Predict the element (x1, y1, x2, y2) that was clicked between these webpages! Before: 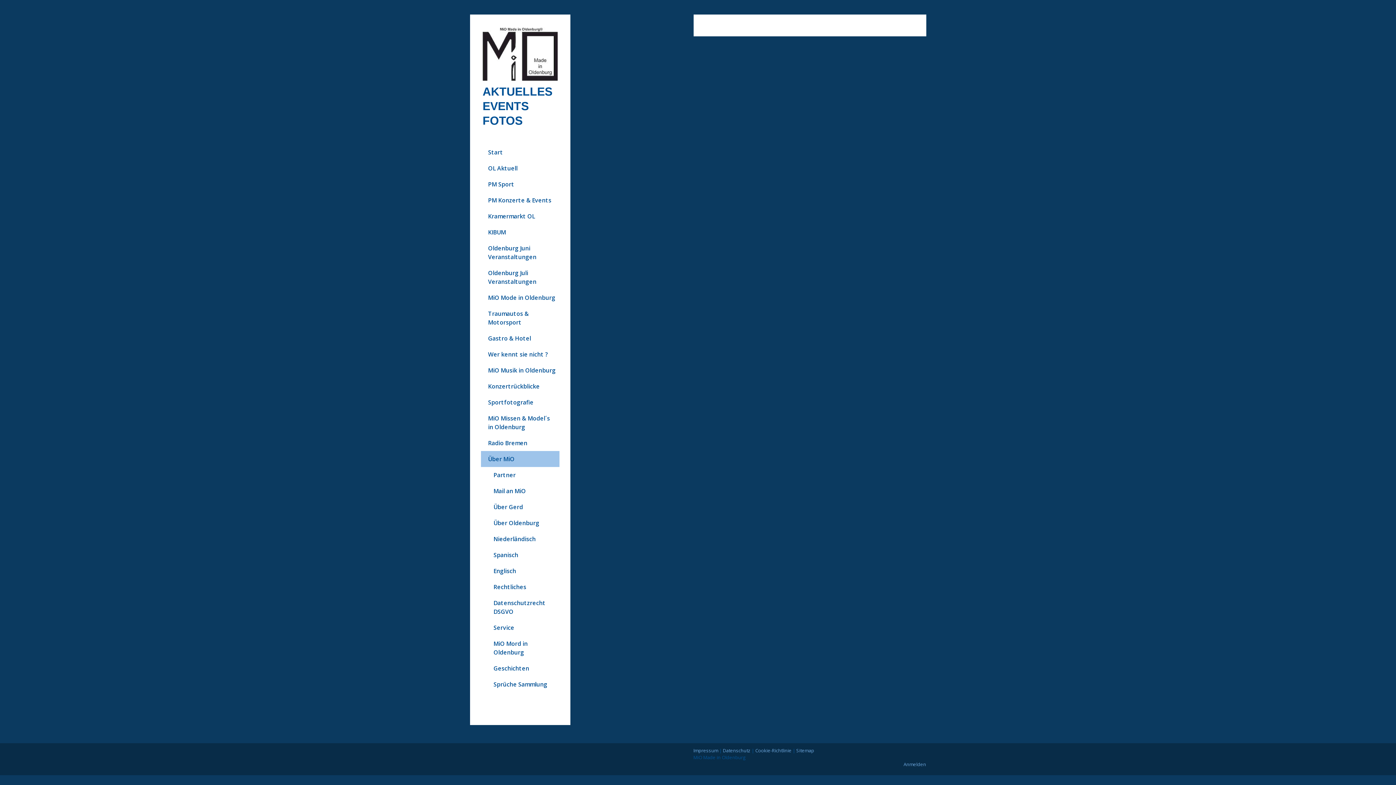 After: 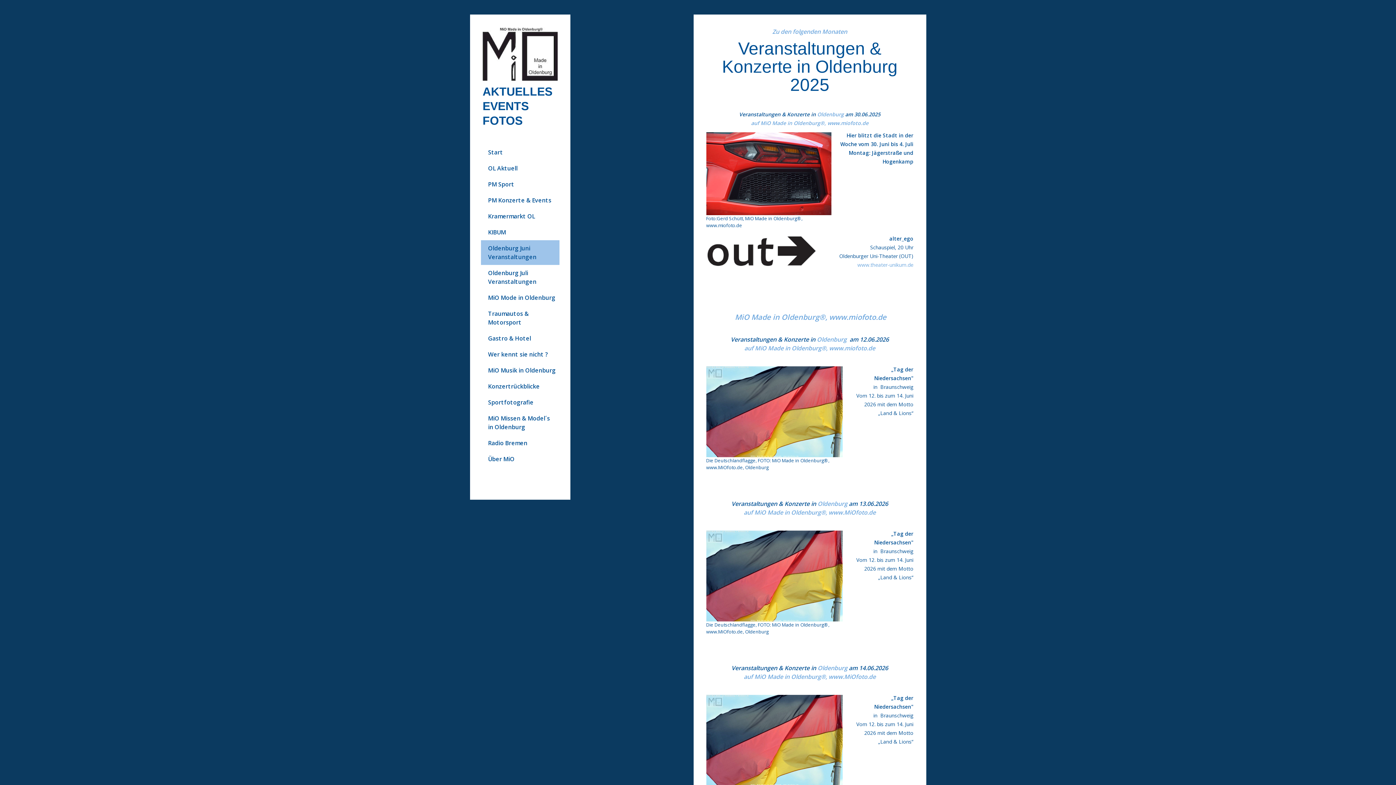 Action: bbox: (480, 240, 559, 265) label: Oldenburg Juni Veranstaltungen